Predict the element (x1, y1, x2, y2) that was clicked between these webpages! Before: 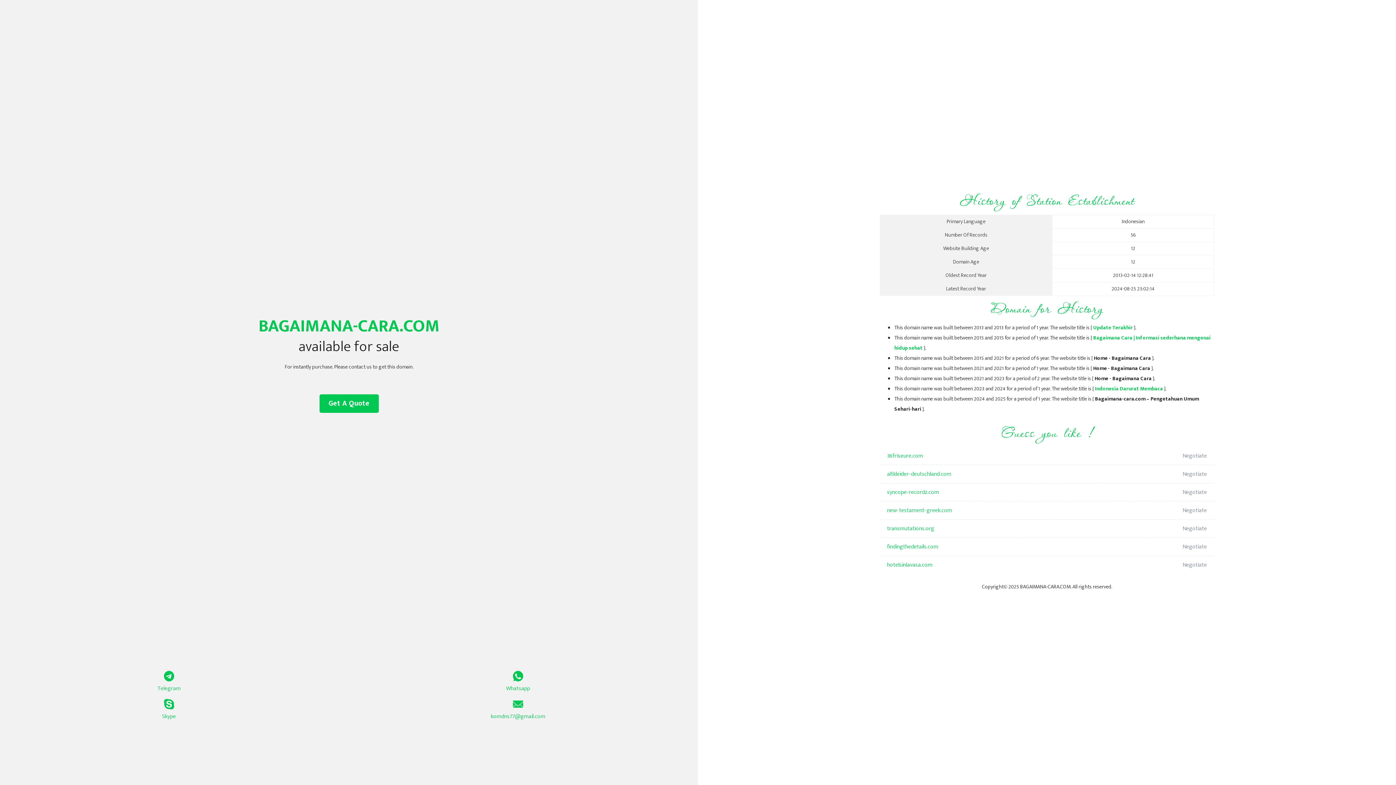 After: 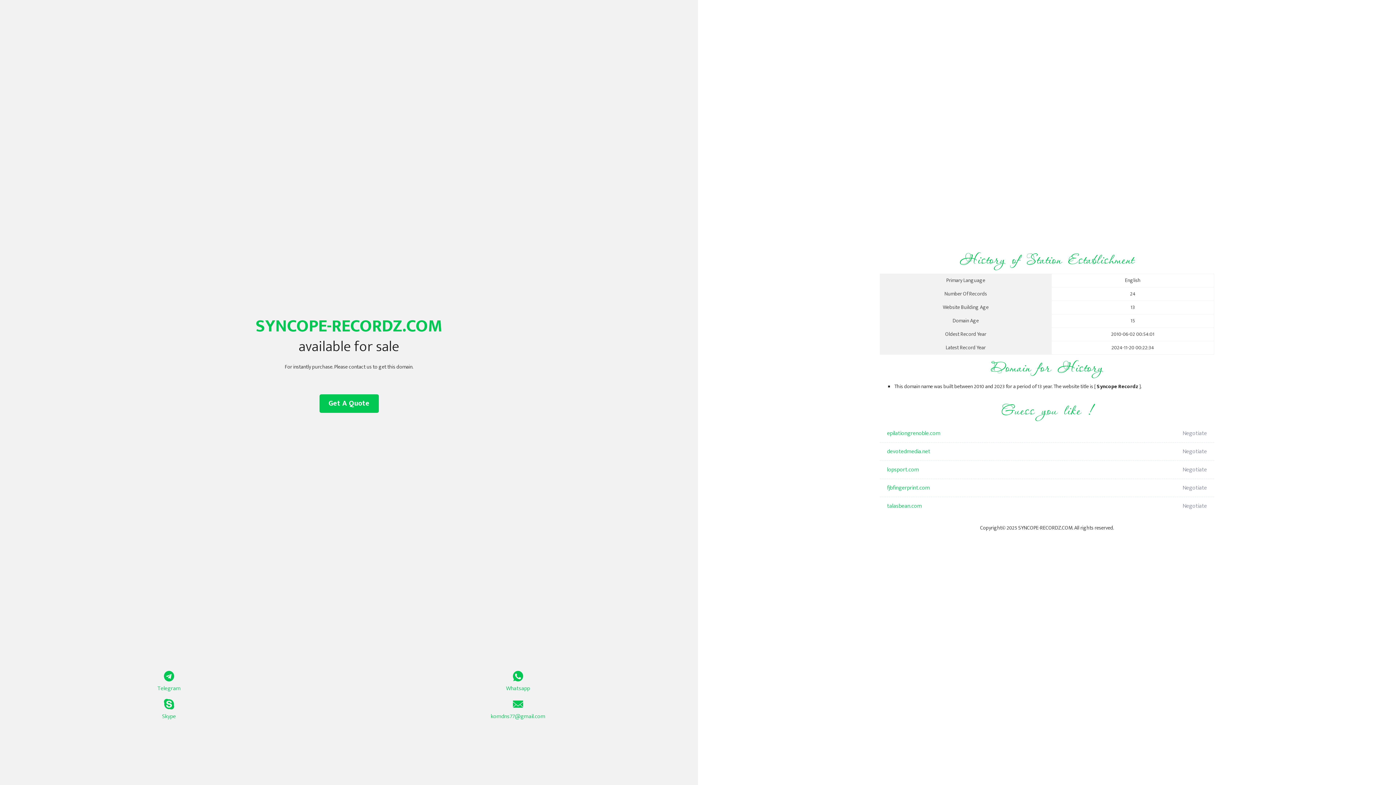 Action: bbox: (887, 483, 1098, 501) label: syncope-recordz.com